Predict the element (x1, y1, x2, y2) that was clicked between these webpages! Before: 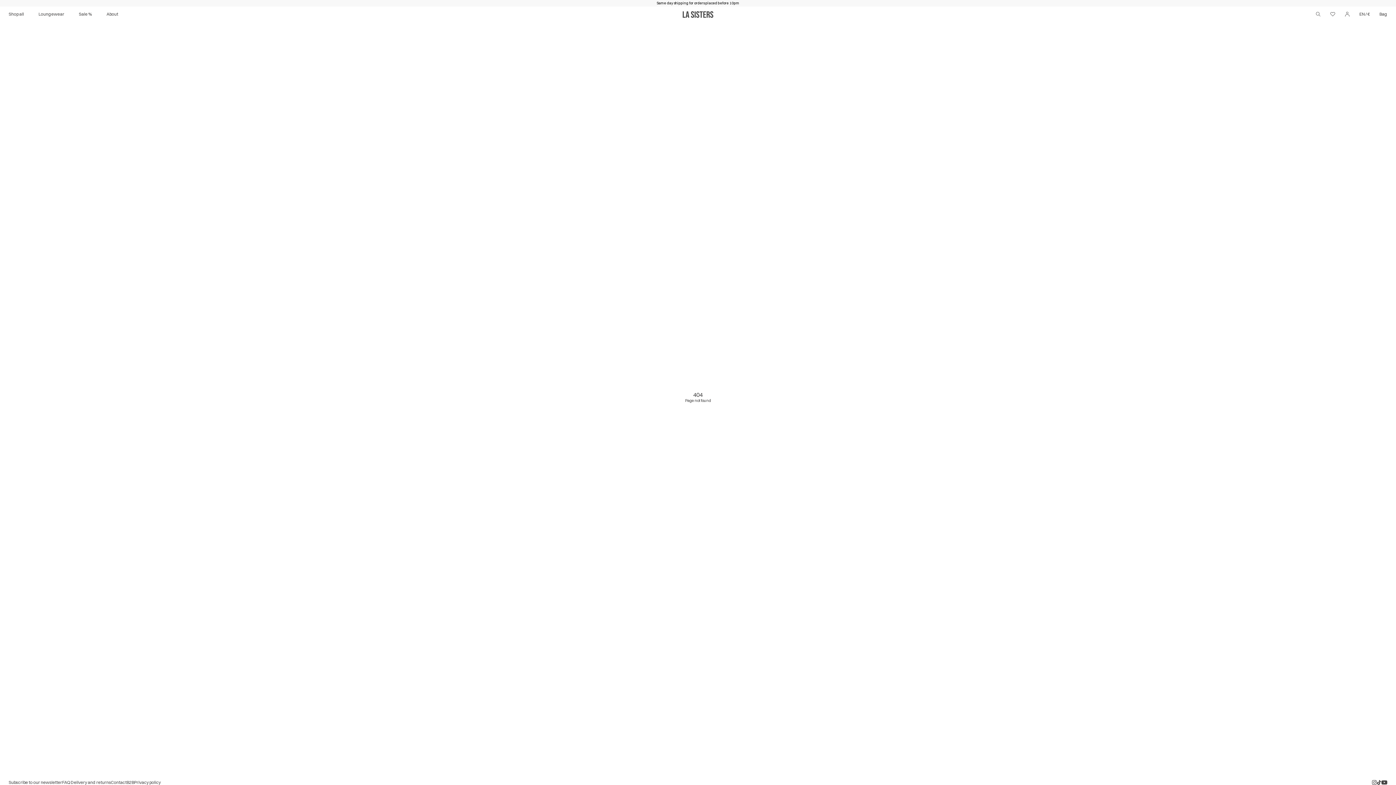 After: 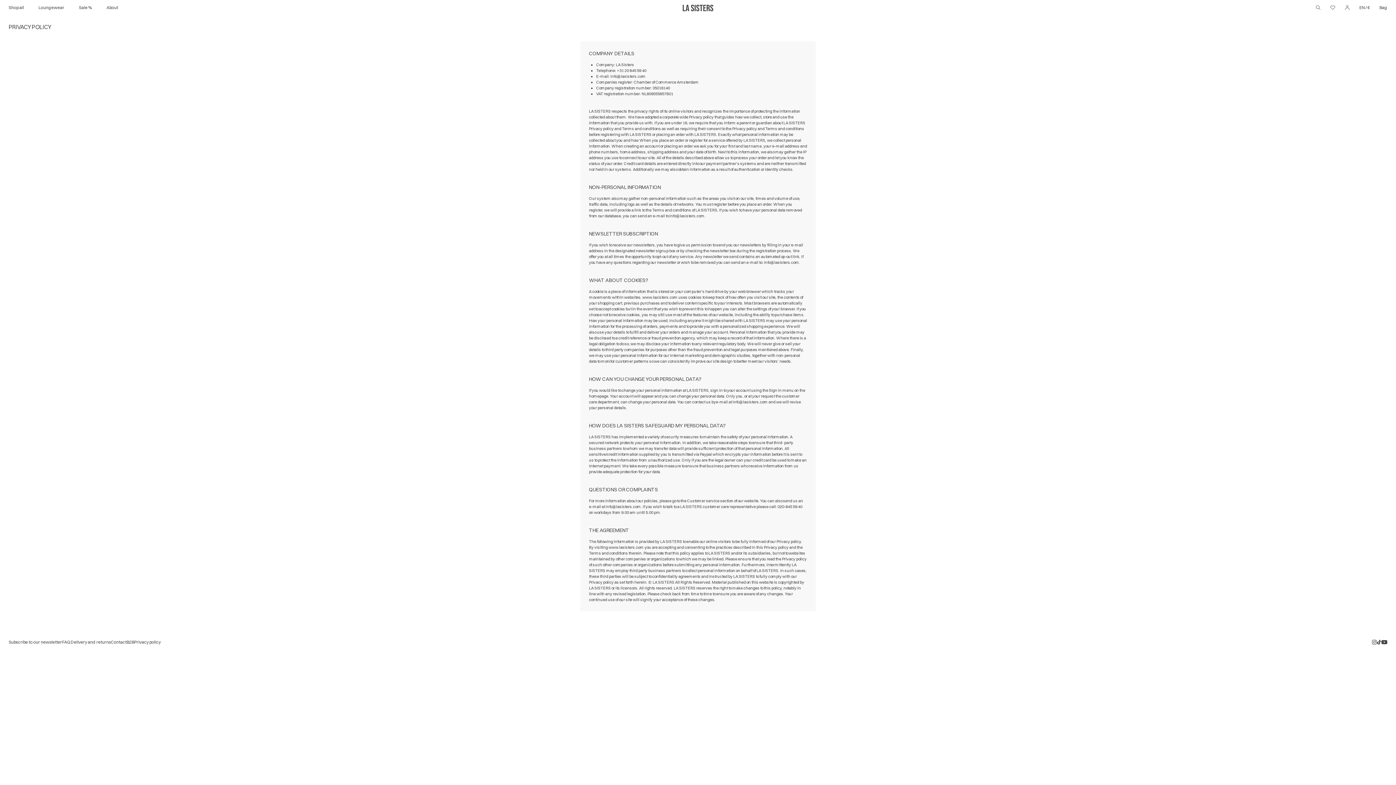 Action: label: Privacy policy bbox: (134, 780, 160, 785)